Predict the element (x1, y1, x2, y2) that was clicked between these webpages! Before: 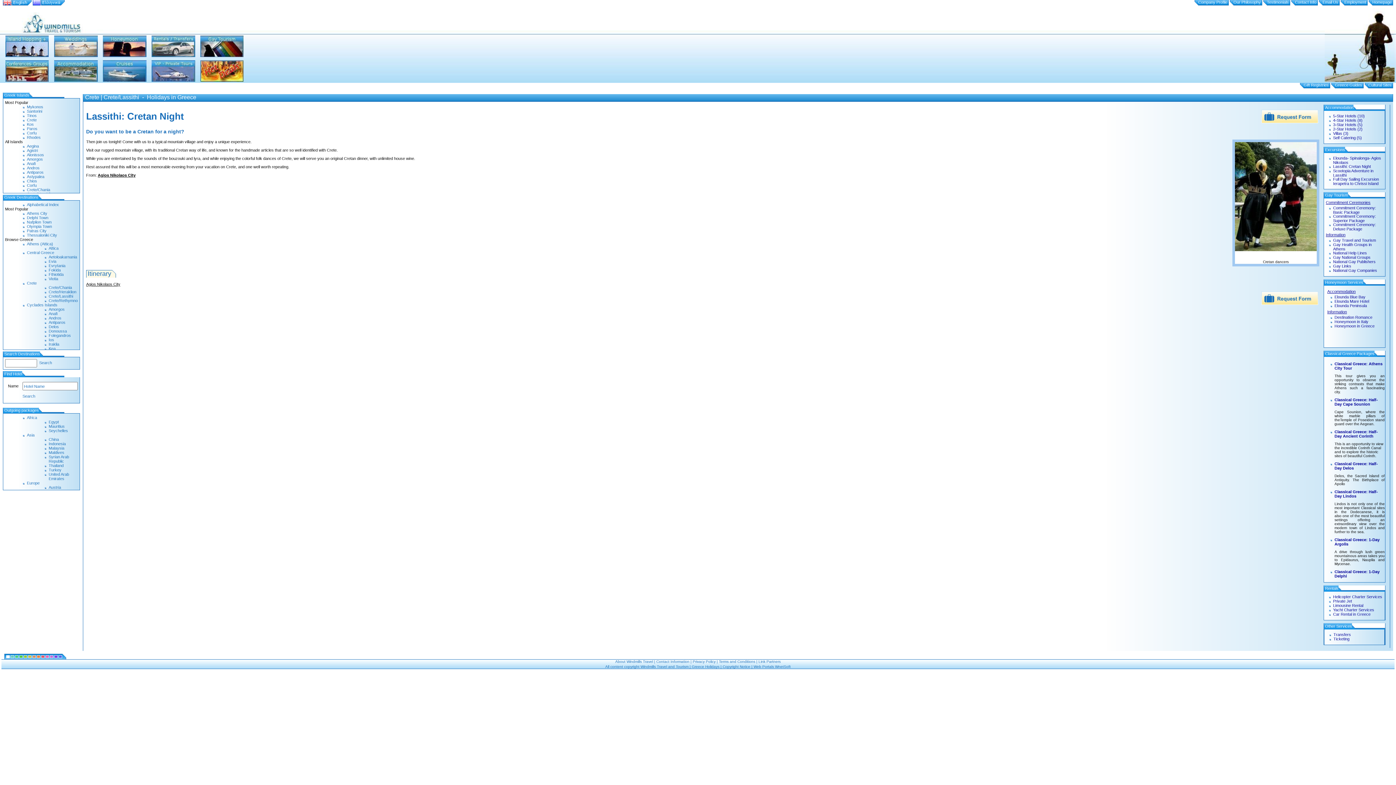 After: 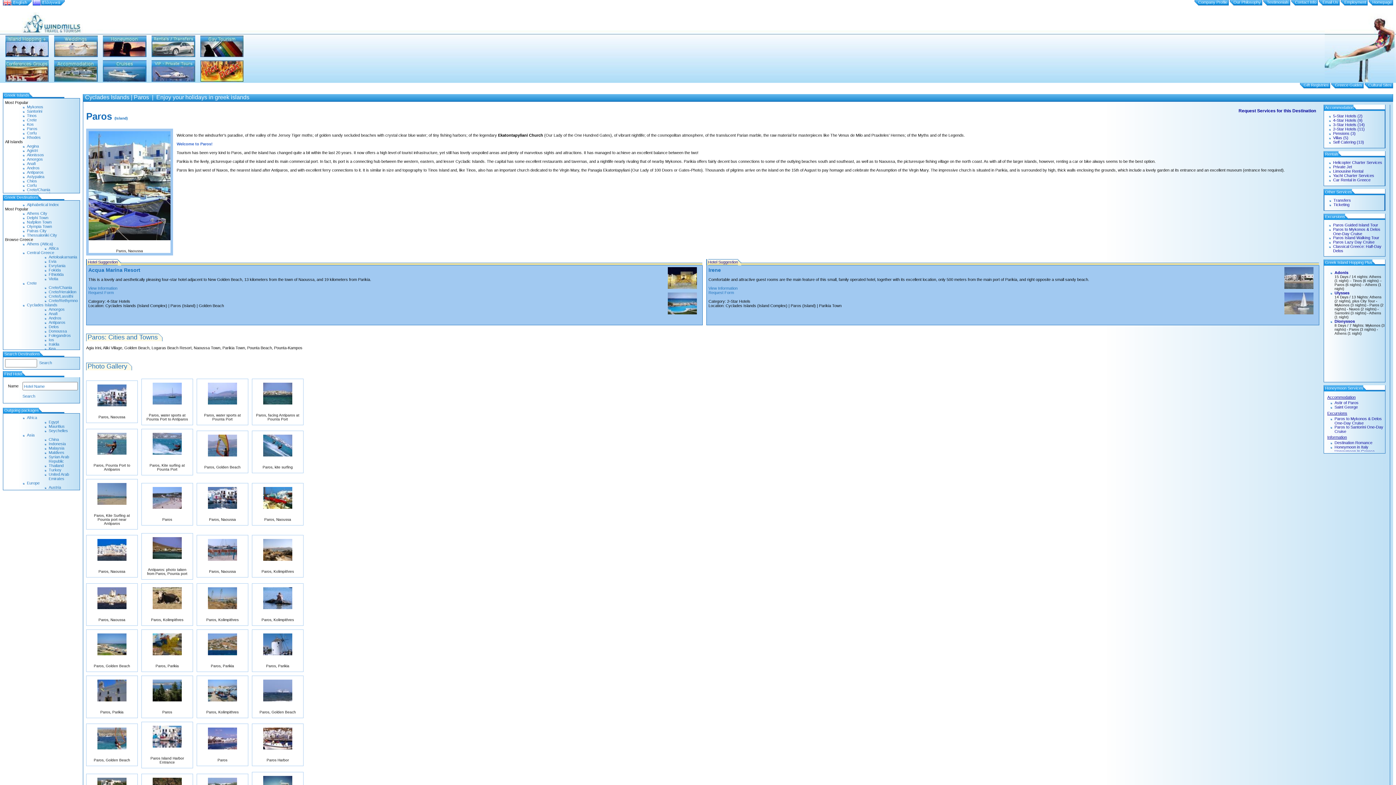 Action: label: Paros bbox: (26, 126, 37, 130)